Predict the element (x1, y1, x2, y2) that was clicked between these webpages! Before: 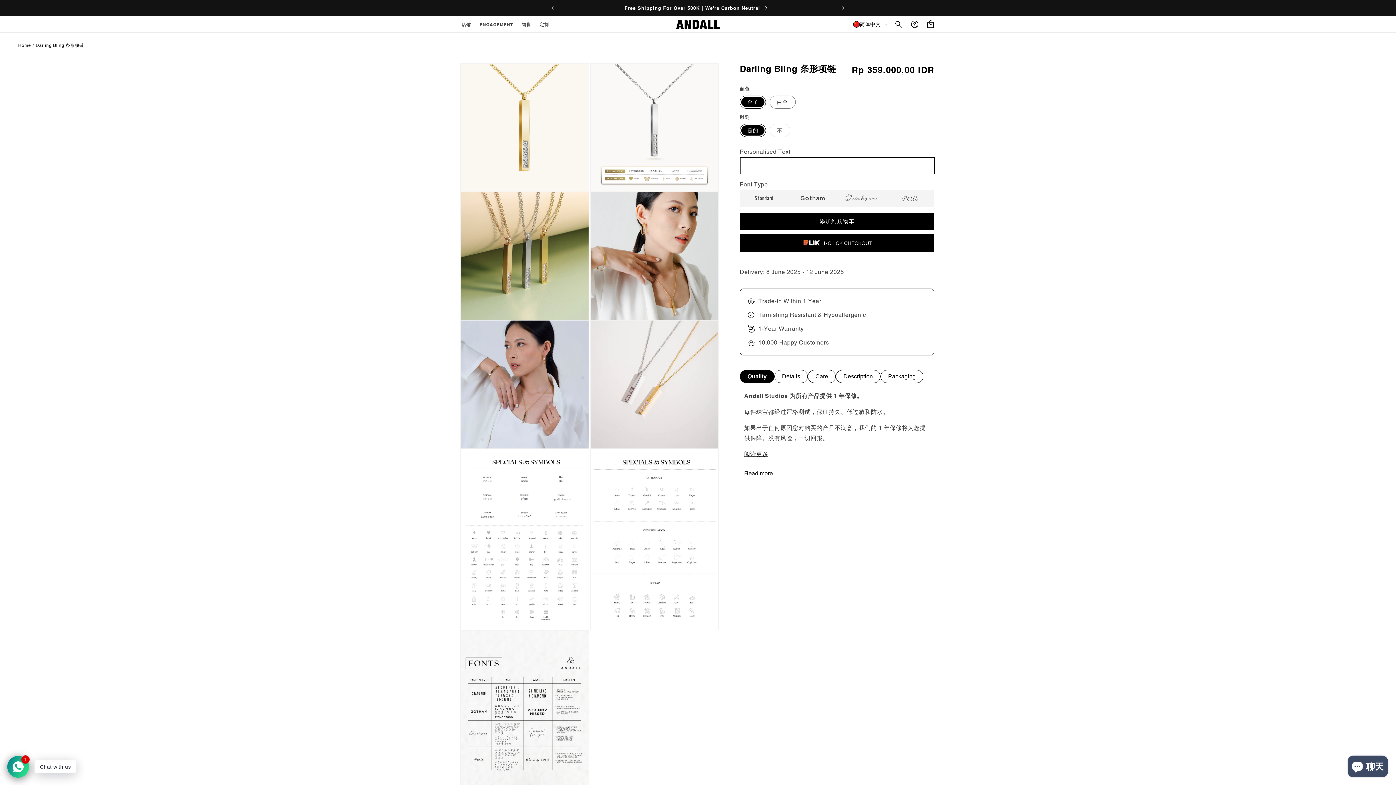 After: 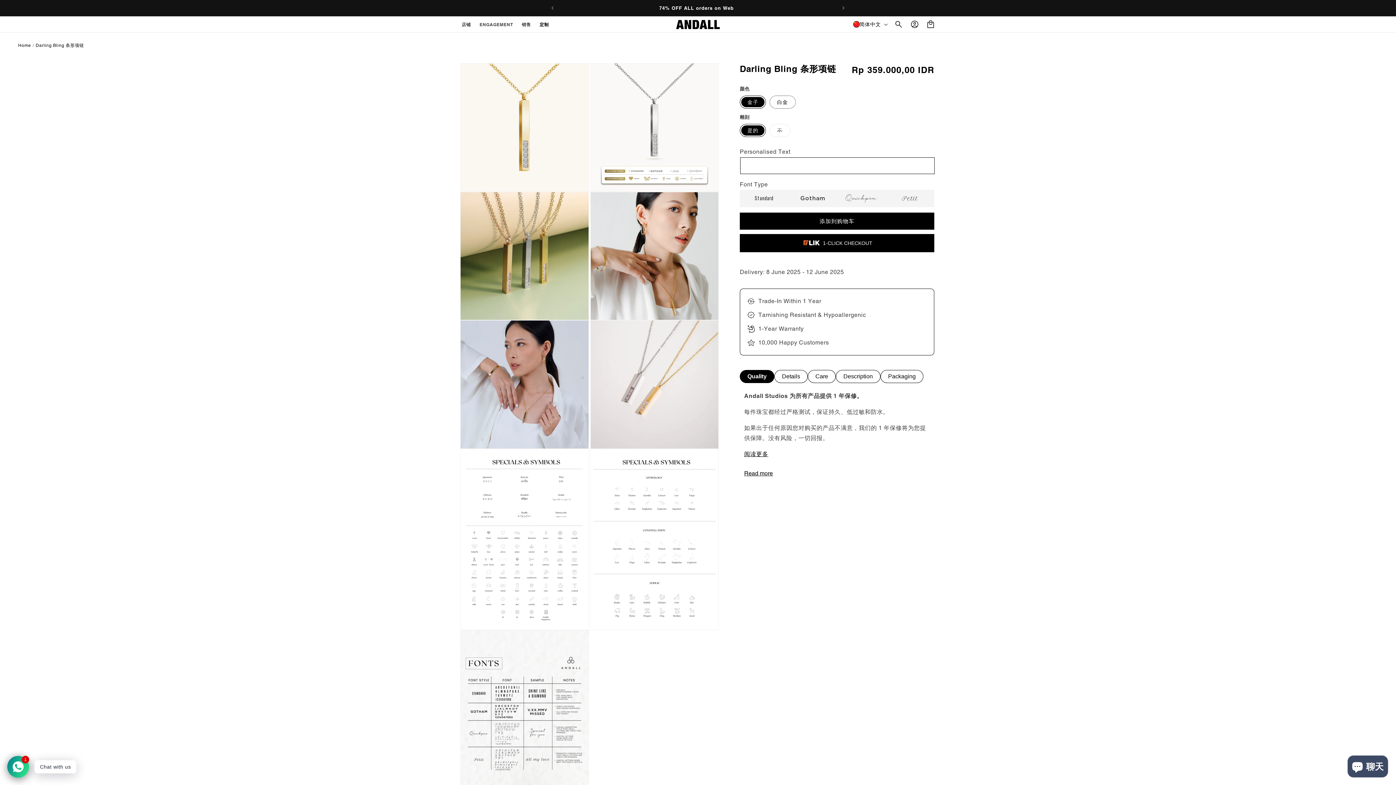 Action: bbox: (535, 16, 553, 32) label: 定制